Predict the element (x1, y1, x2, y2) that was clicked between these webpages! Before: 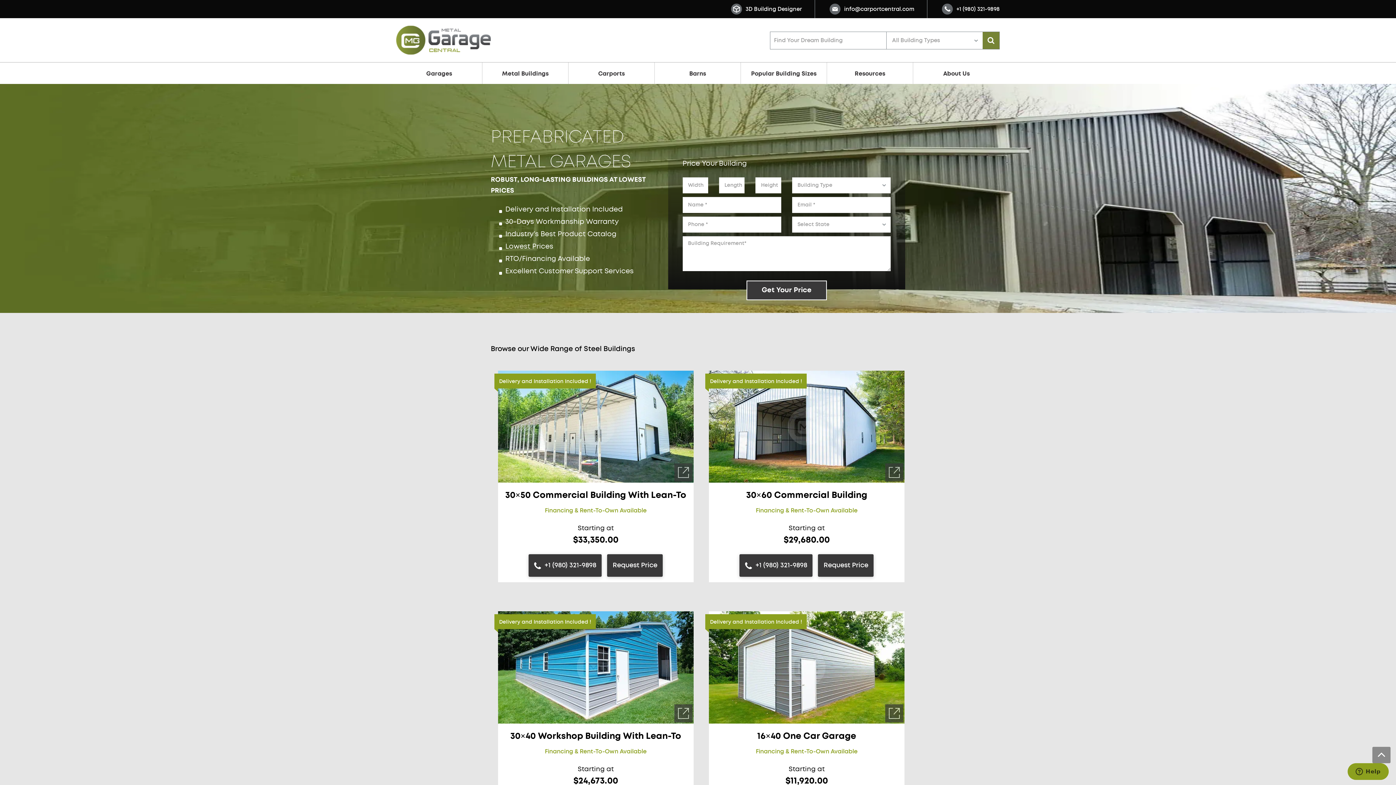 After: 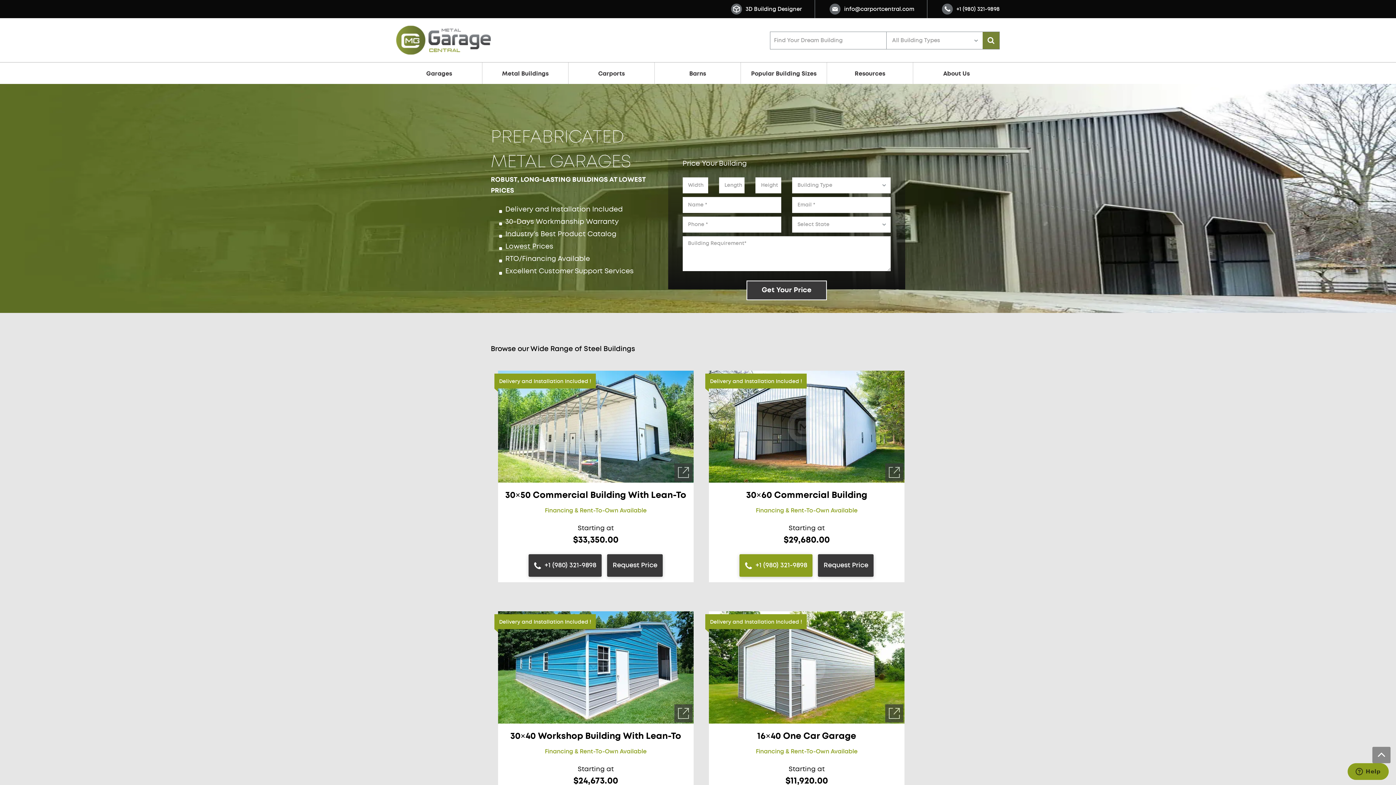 Action: bbox: (739, 554, 812, 577) label:  +1 (980) 321-9898